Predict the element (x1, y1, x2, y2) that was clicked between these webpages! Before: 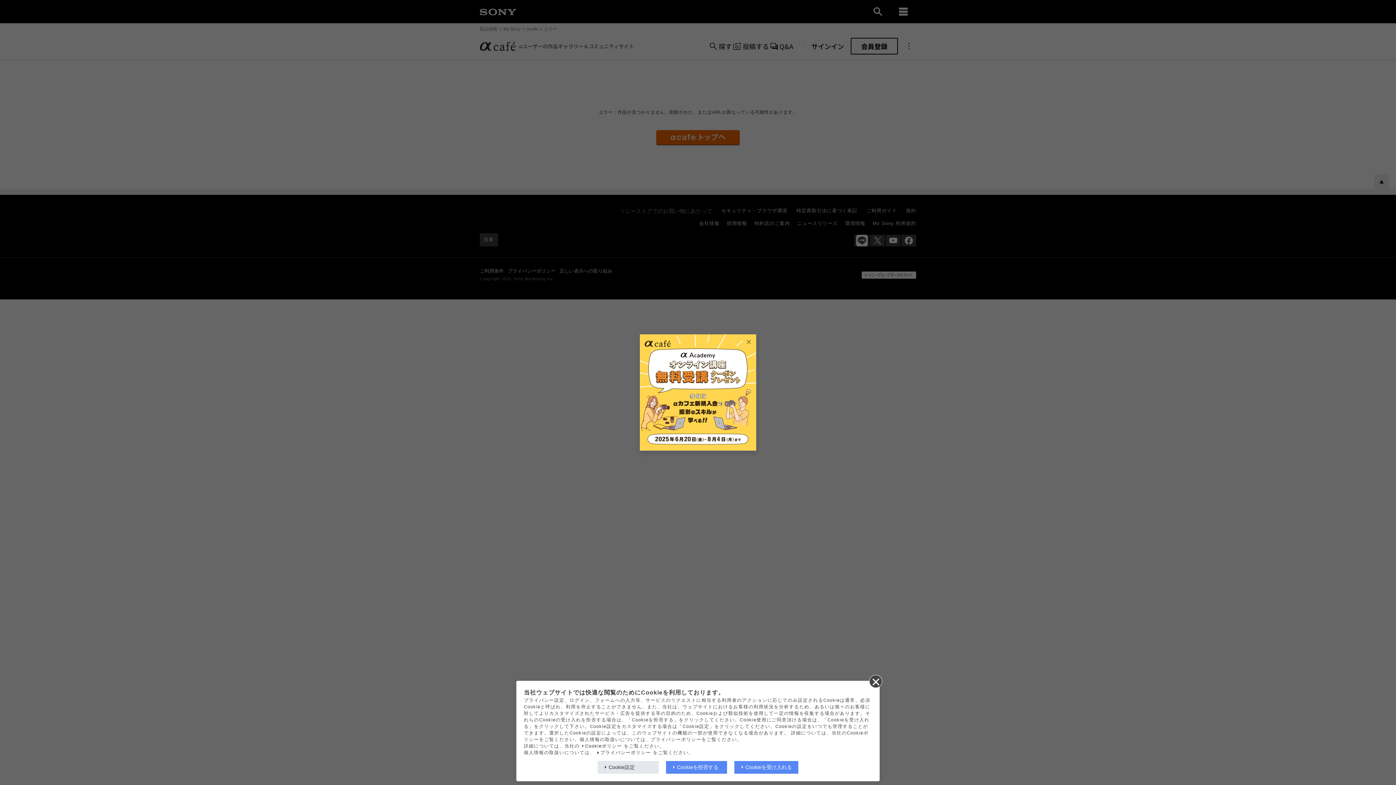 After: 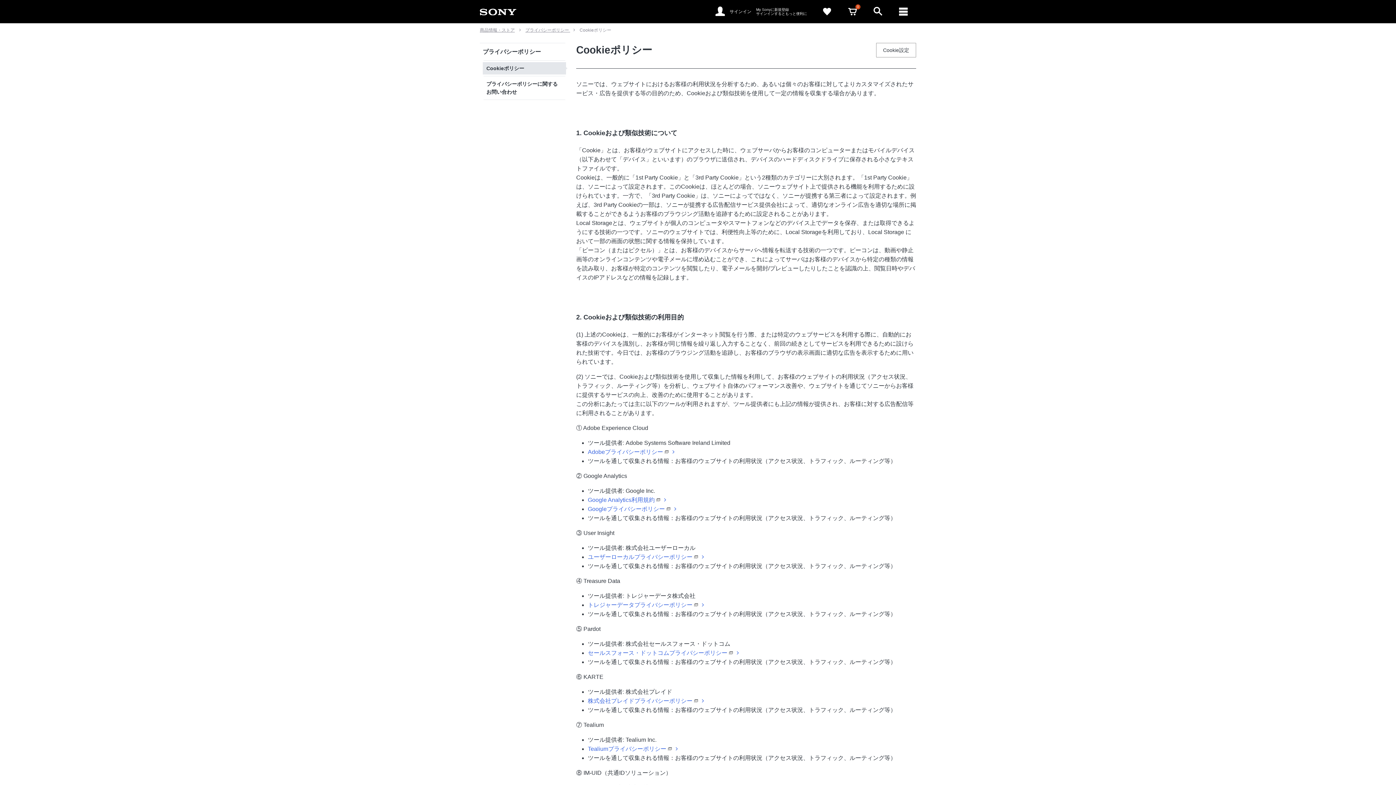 Action: bbox: (581, 744, 622, 749) label: Cookieポリシー